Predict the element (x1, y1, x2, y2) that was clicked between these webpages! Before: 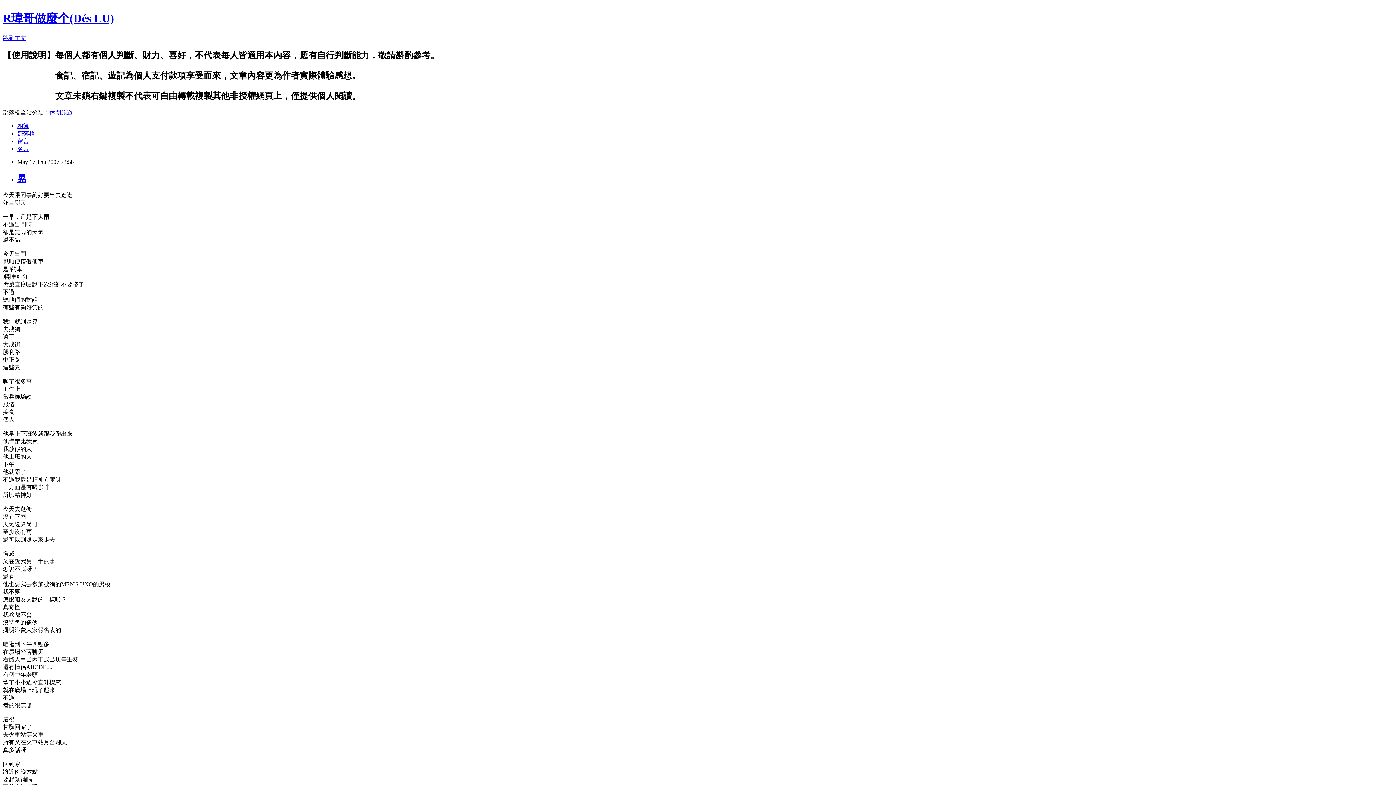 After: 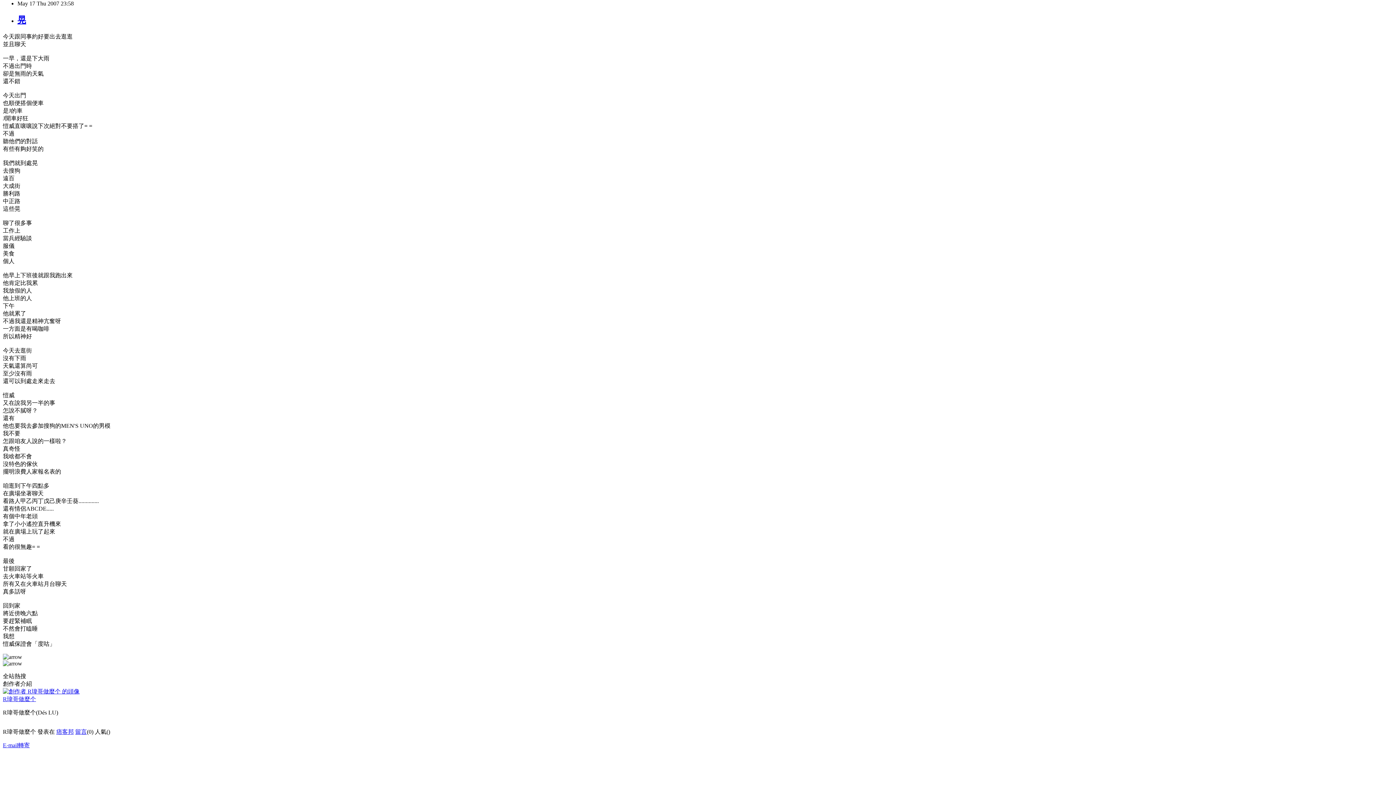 Action: label: 跳到主文 bbox: (2, 34, 26, 41)